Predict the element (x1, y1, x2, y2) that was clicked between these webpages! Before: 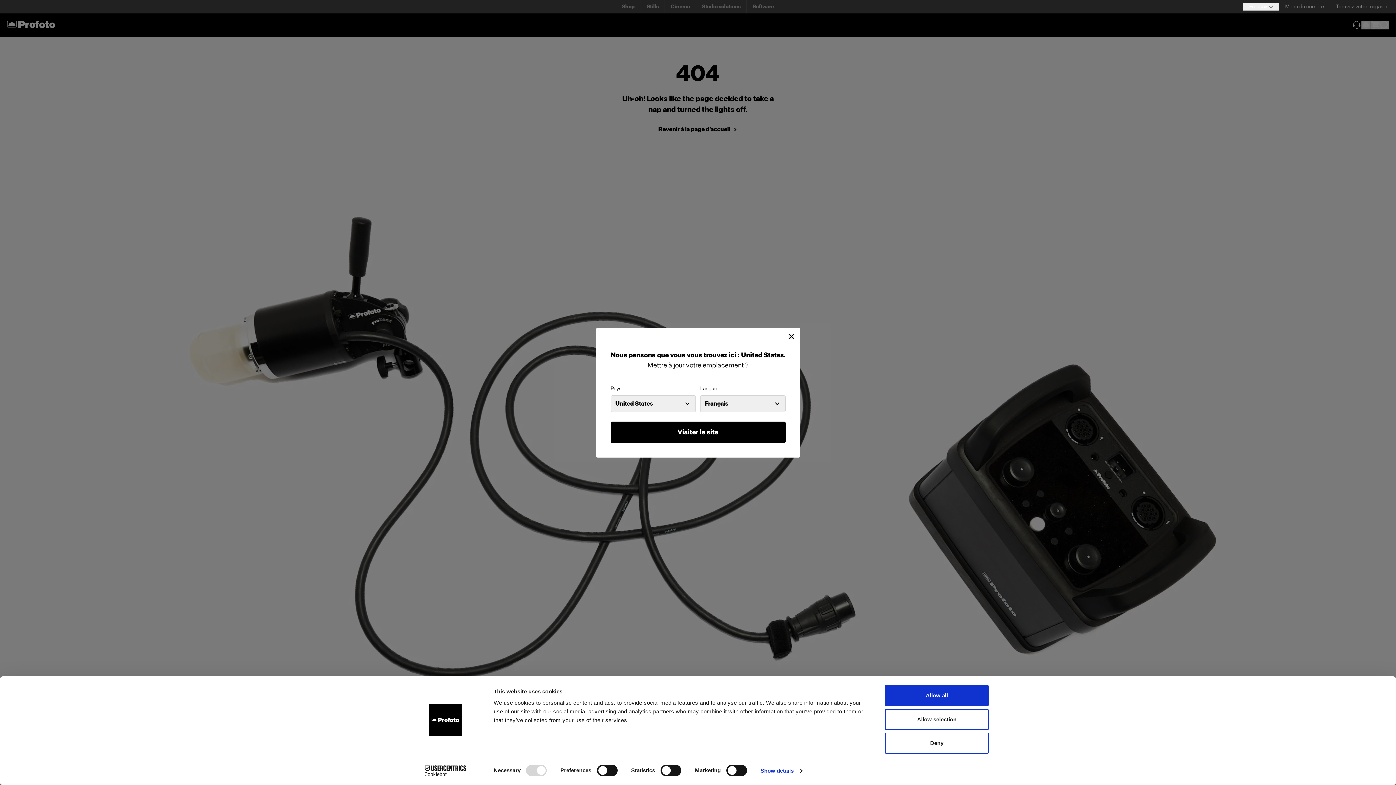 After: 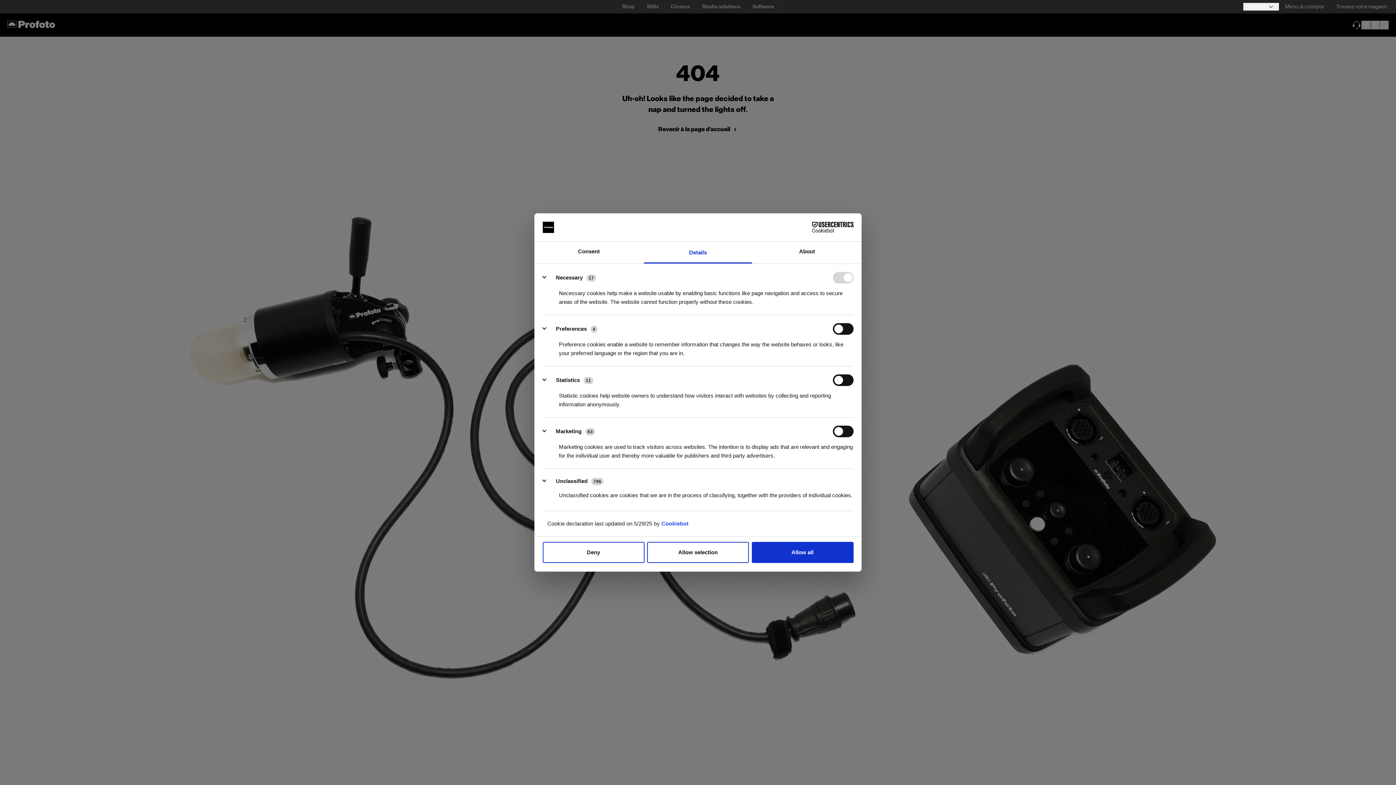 Action: bbox: (760, 765, 802, 776) label: Show details